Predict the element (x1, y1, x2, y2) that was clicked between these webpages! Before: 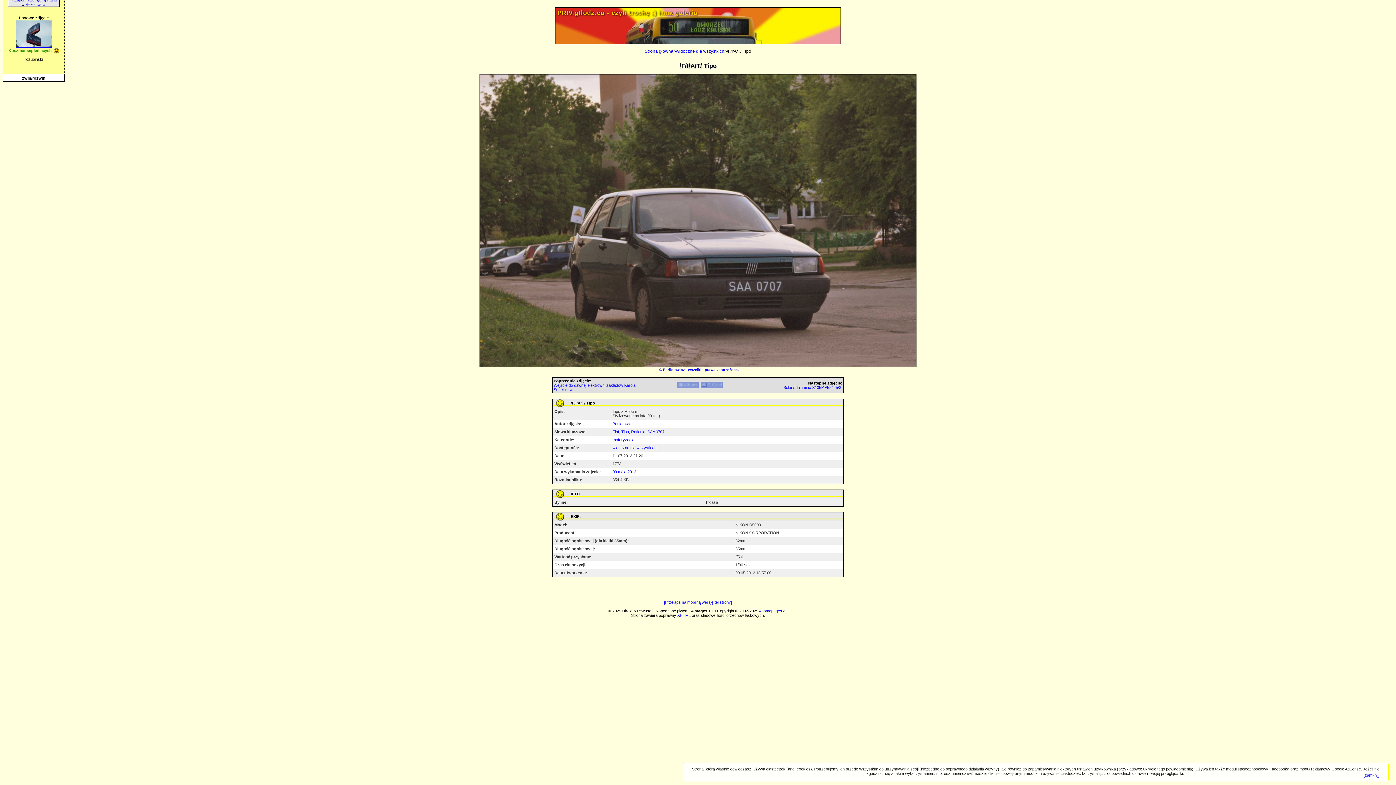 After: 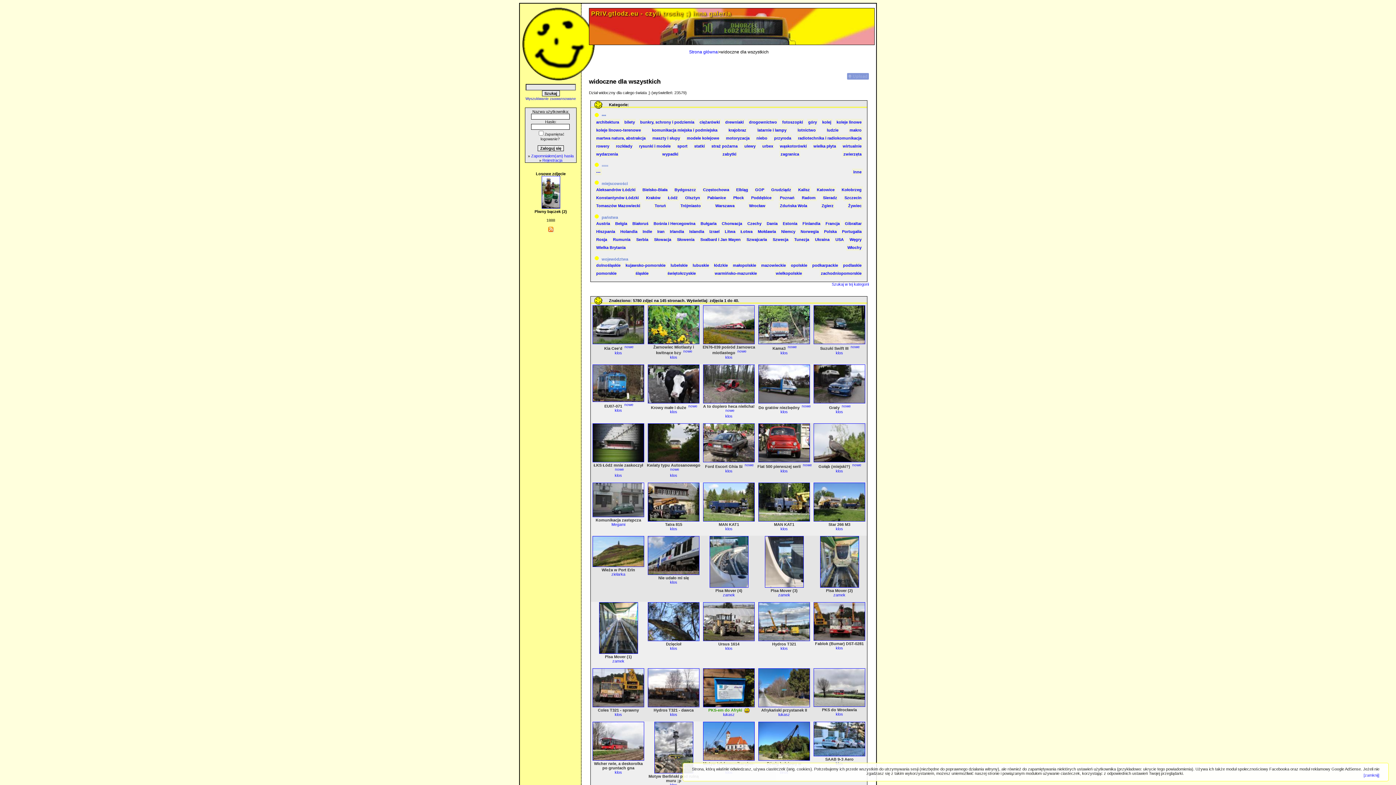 Action: label: widoczne dla wszystkich bbox: (676, 48, 724, 53)